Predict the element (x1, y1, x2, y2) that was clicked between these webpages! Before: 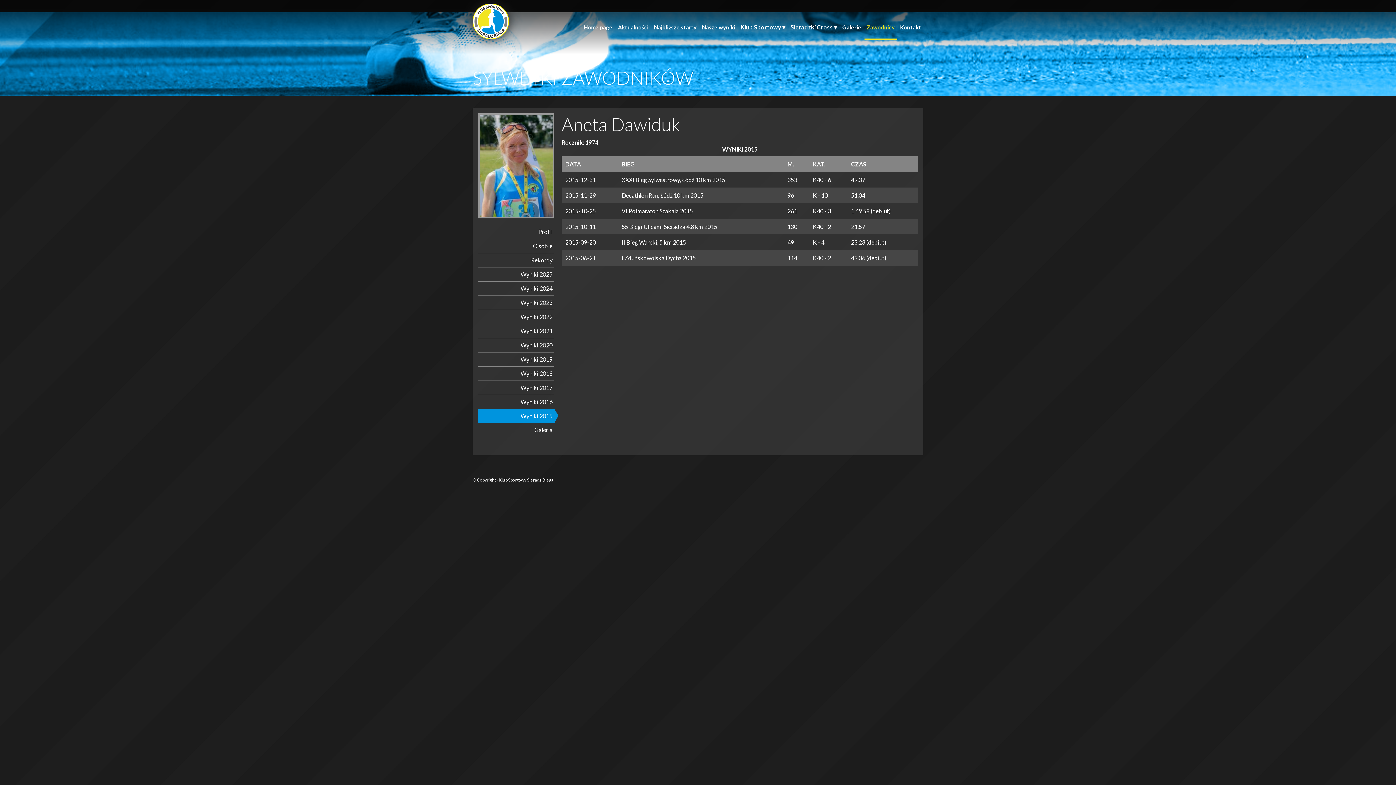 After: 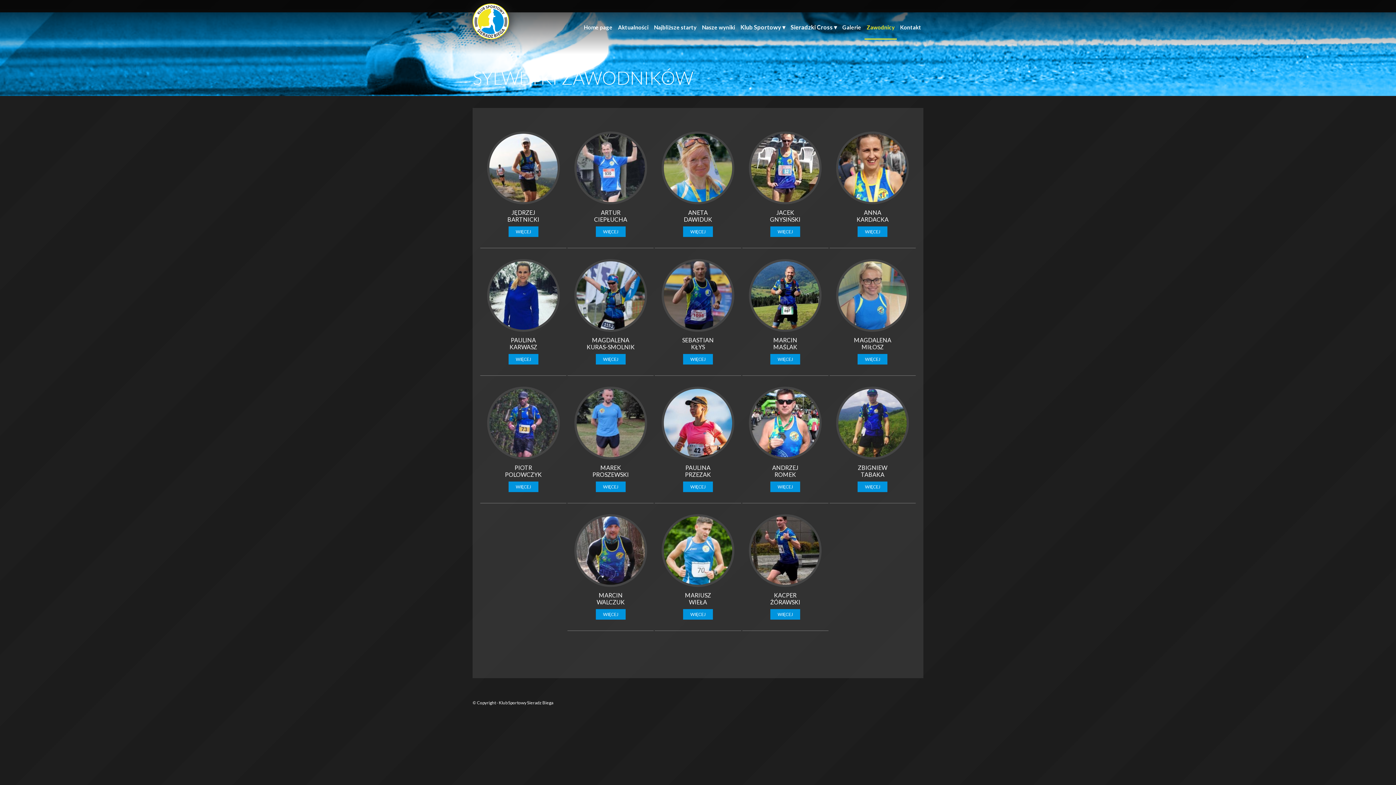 Action: label: Zawodnicy bbox: (864, 24, 897, 30)